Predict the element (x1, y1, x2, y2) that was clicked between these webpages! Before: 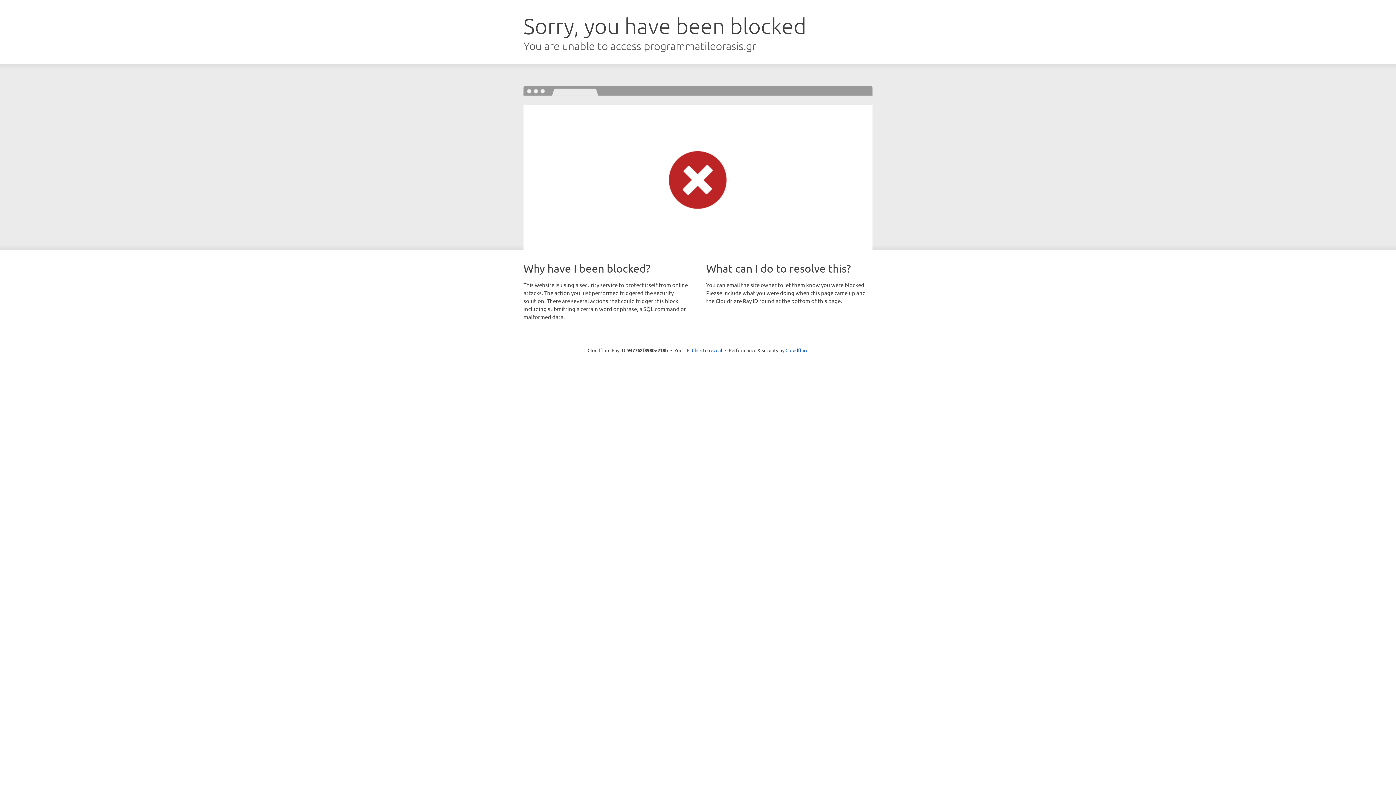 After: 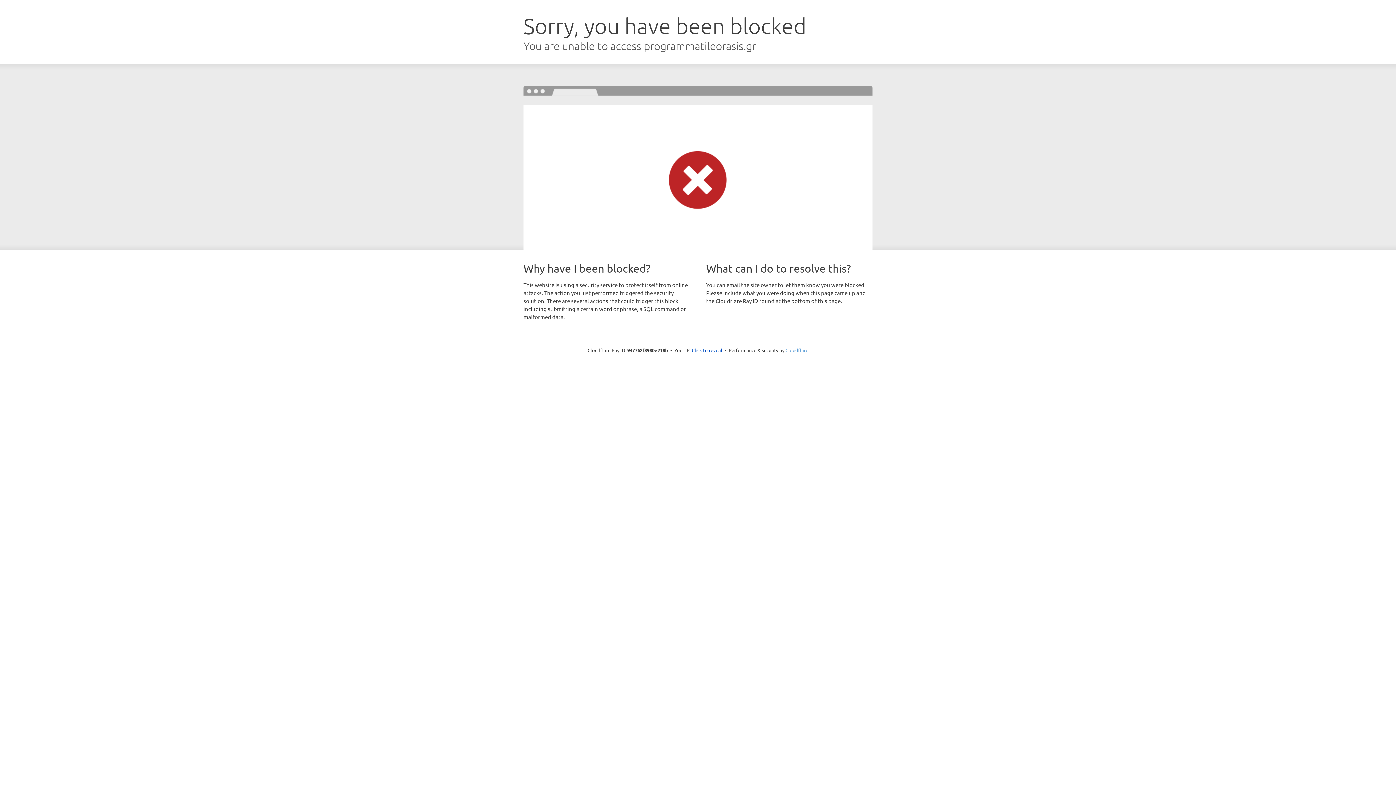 Action: bbox: (785, 347, 808, 353) label: Cloudflare